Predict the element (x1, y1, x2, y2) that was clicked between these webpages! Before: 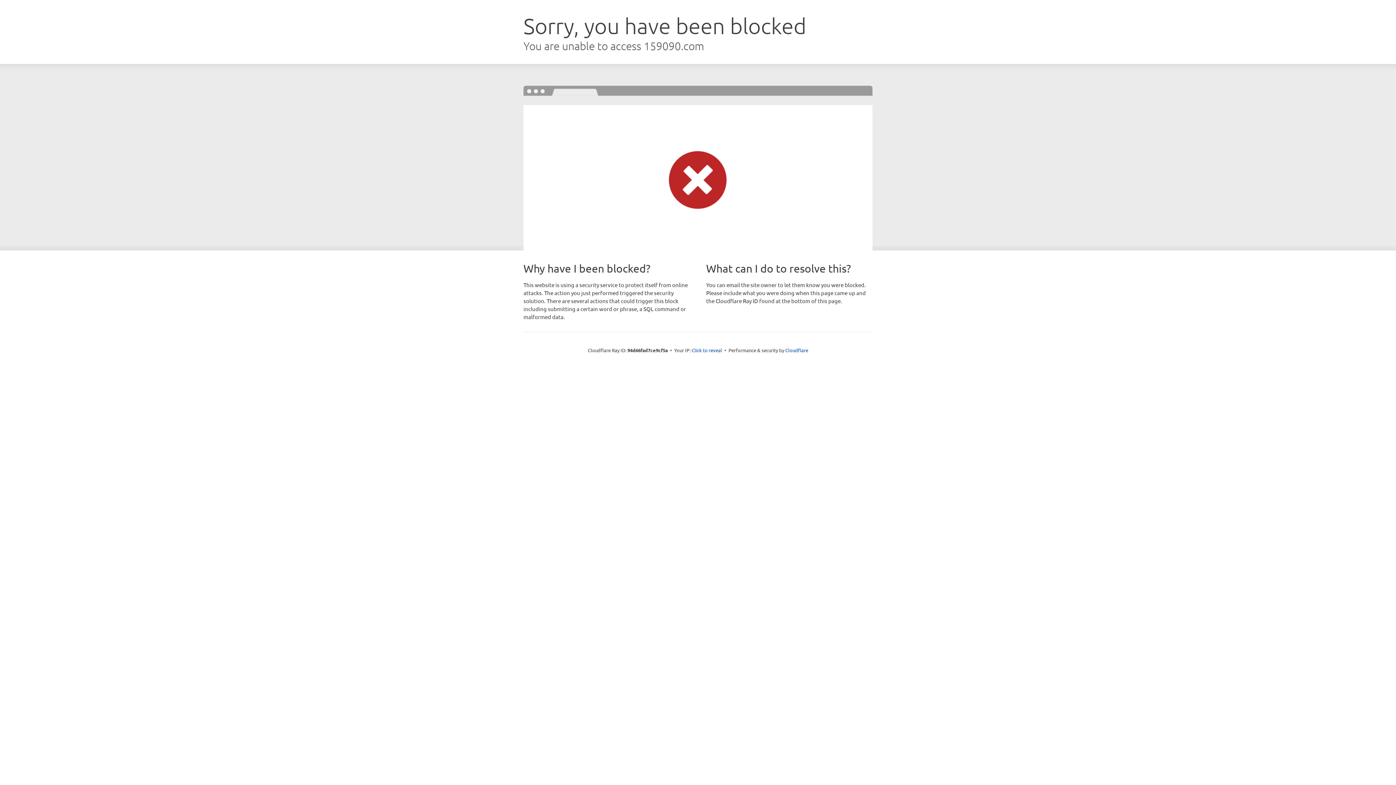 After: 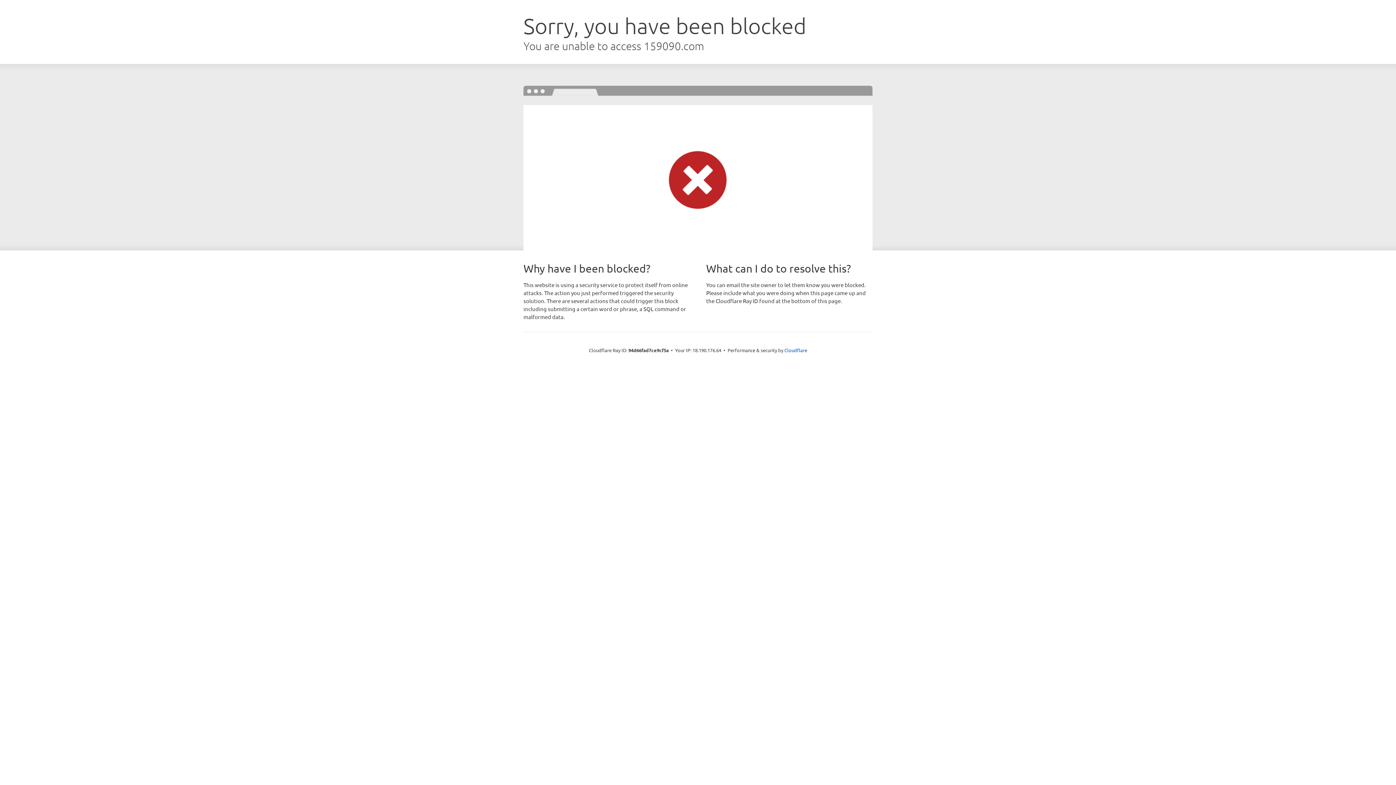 Action: label: Click to reveal bbox: (691, 346, 722, 353)